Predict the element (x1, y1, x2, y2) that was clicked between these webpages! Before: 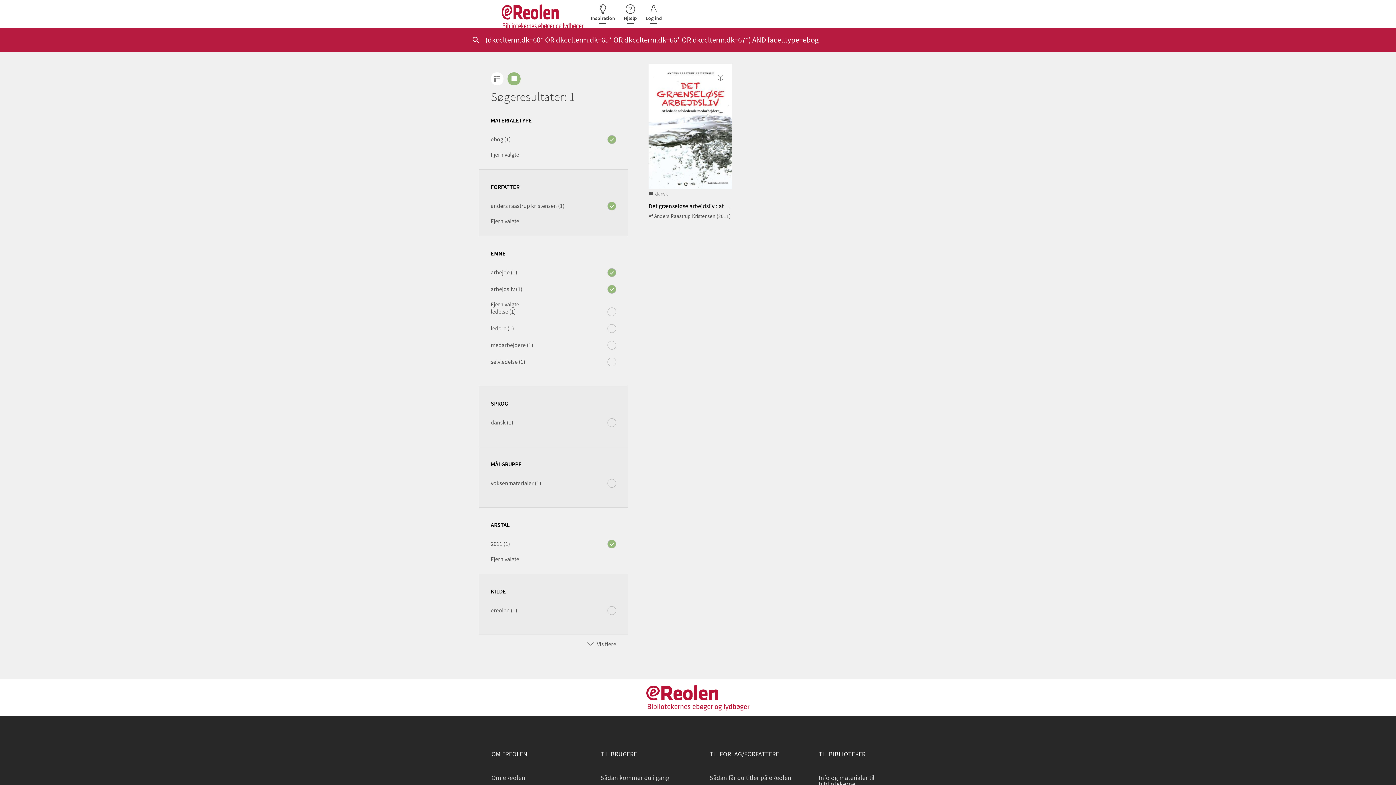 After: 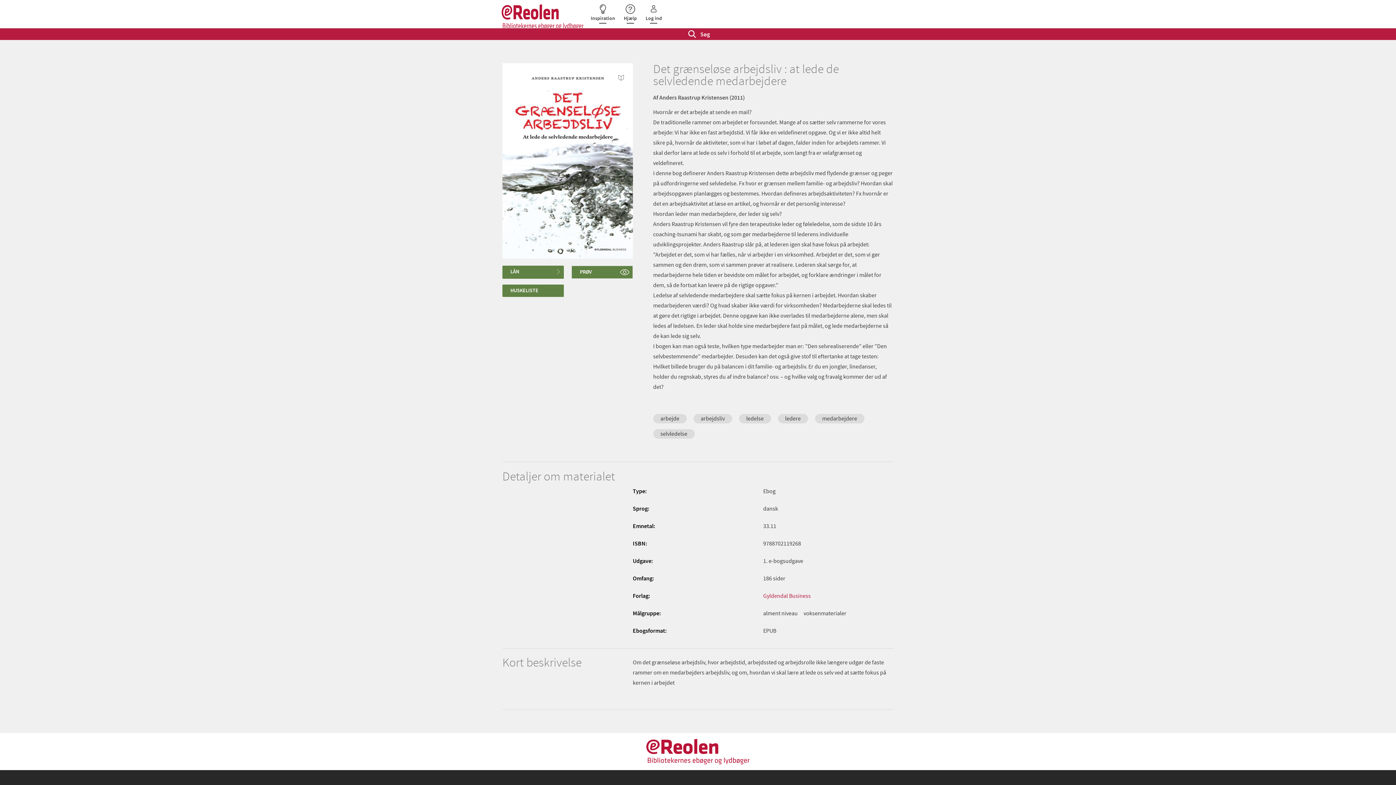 Action: bbox: (648, 202, 814, 210) label: Det grænseløse arbejdsliv : at lede de selvledende medarbejdere